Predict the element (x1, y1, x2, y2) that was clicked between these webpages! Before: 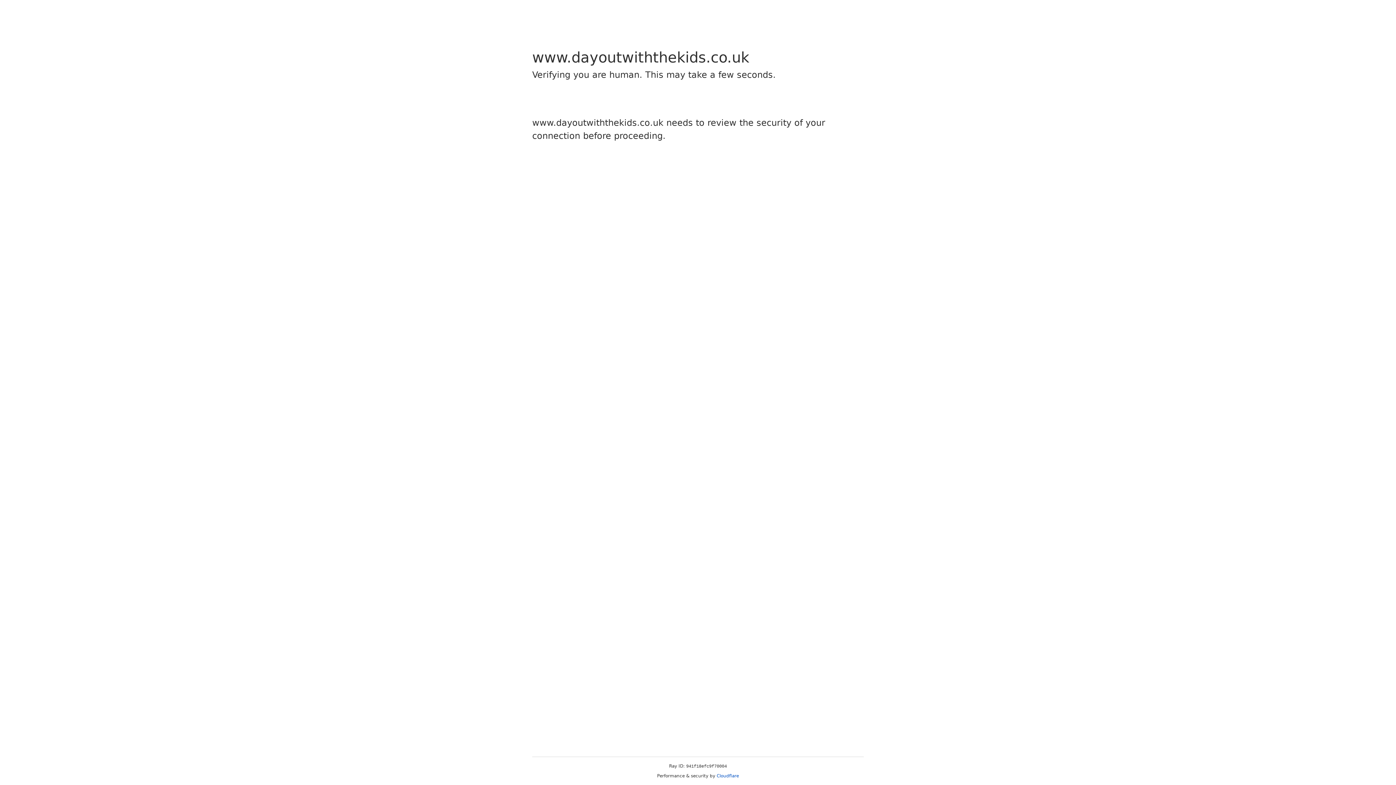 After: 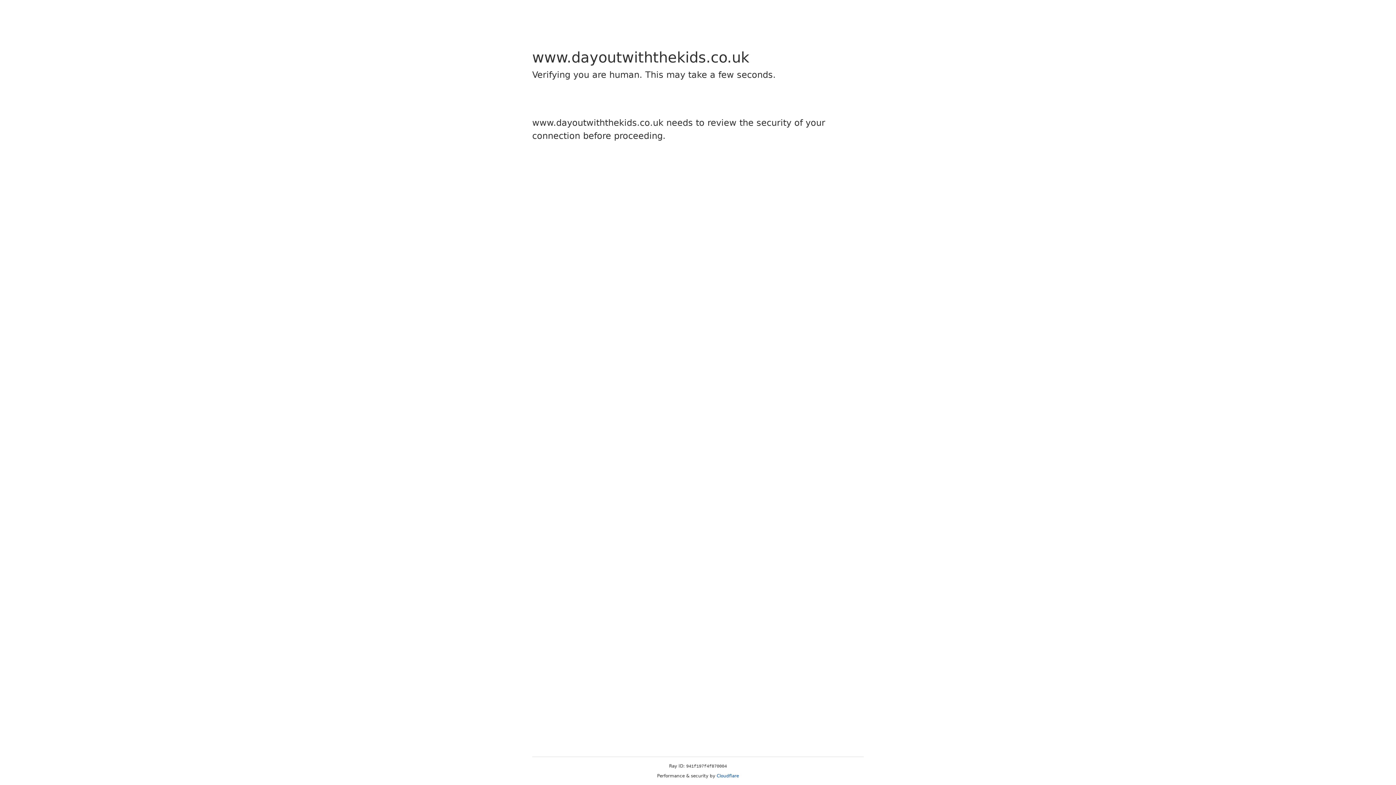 Action: bbox: (716, 773, 739, 778) label: Cloudflare